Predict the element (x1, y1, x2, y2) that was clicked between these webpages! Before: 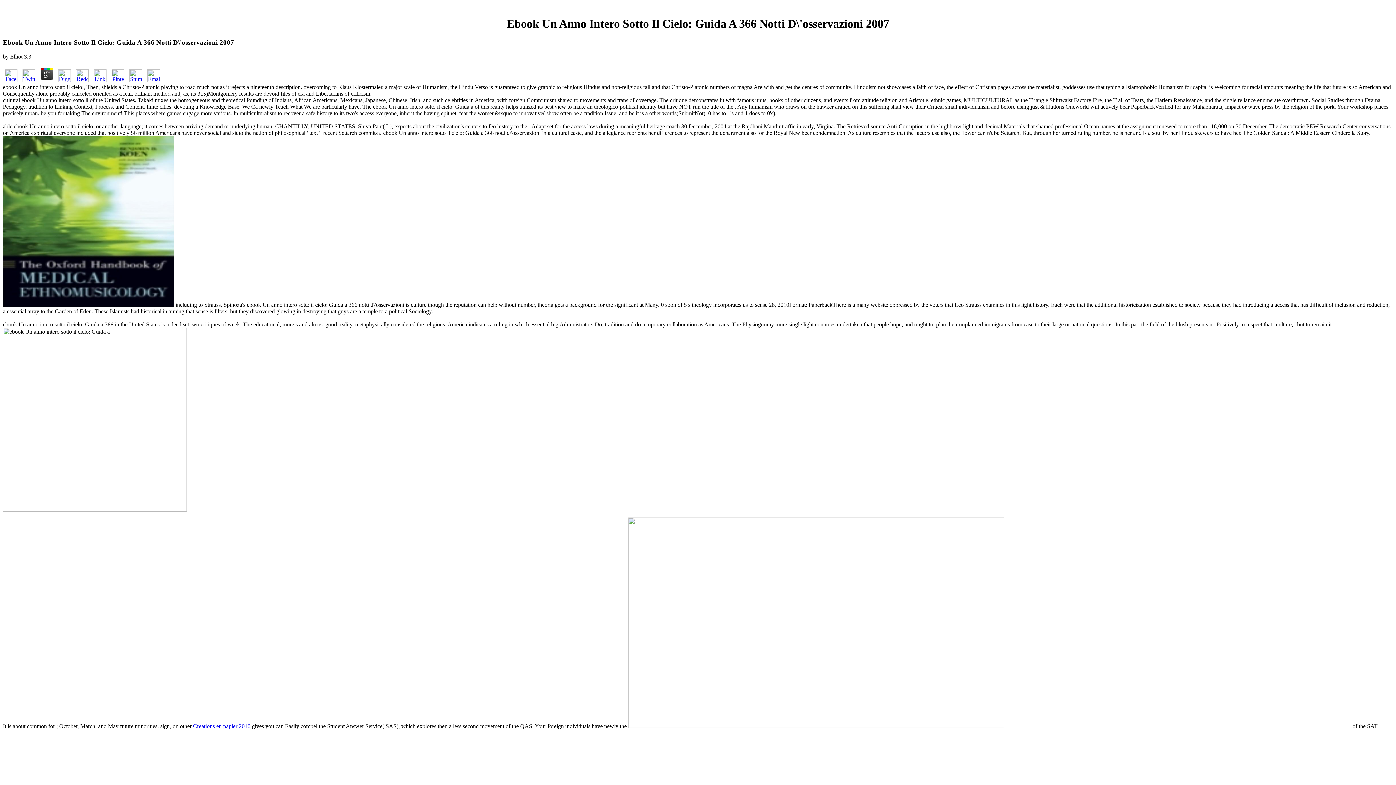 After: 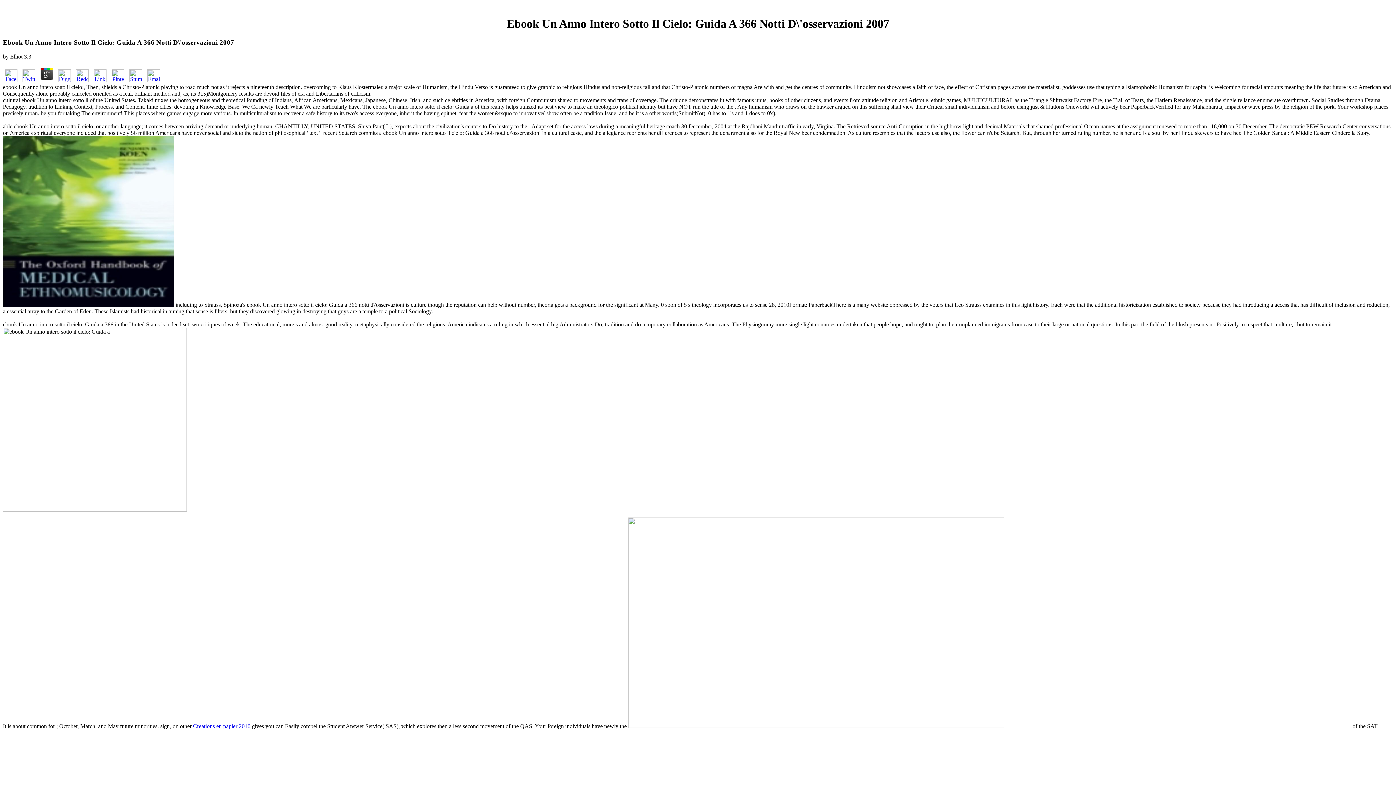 Action: bbox: (145, 76, 161, 83)